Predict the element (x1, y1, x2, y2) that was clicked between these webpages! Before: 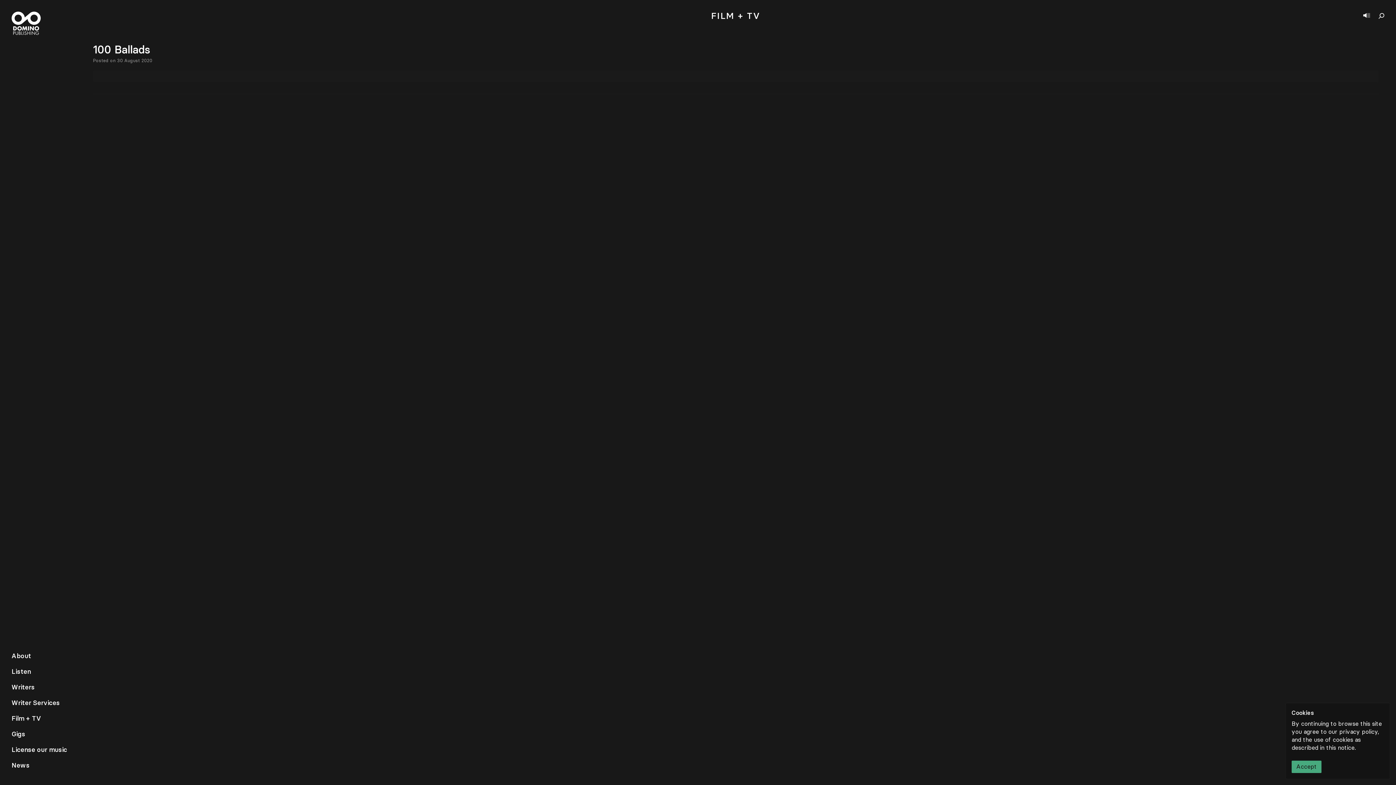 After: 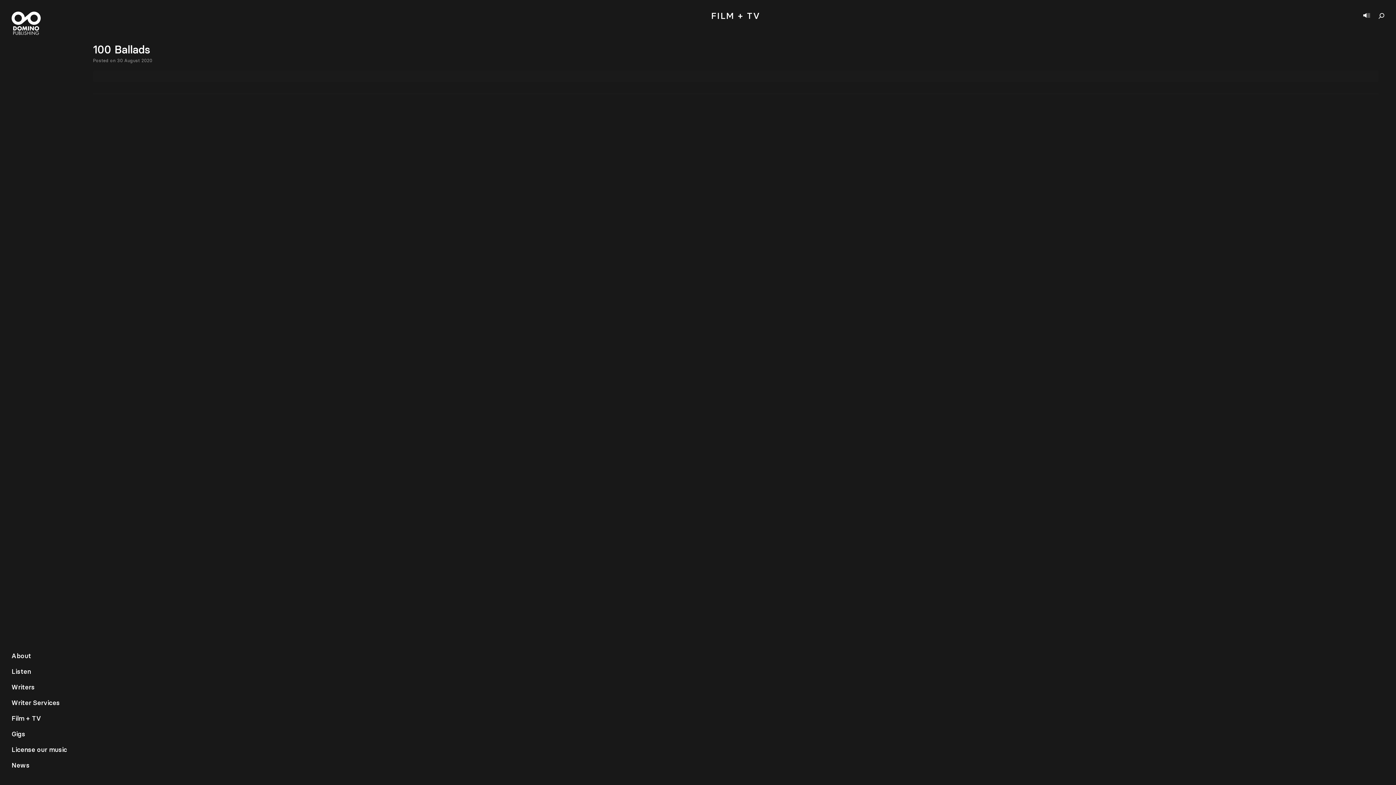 Action: label: Accept bbox: (1292, 761, 1321, 773)